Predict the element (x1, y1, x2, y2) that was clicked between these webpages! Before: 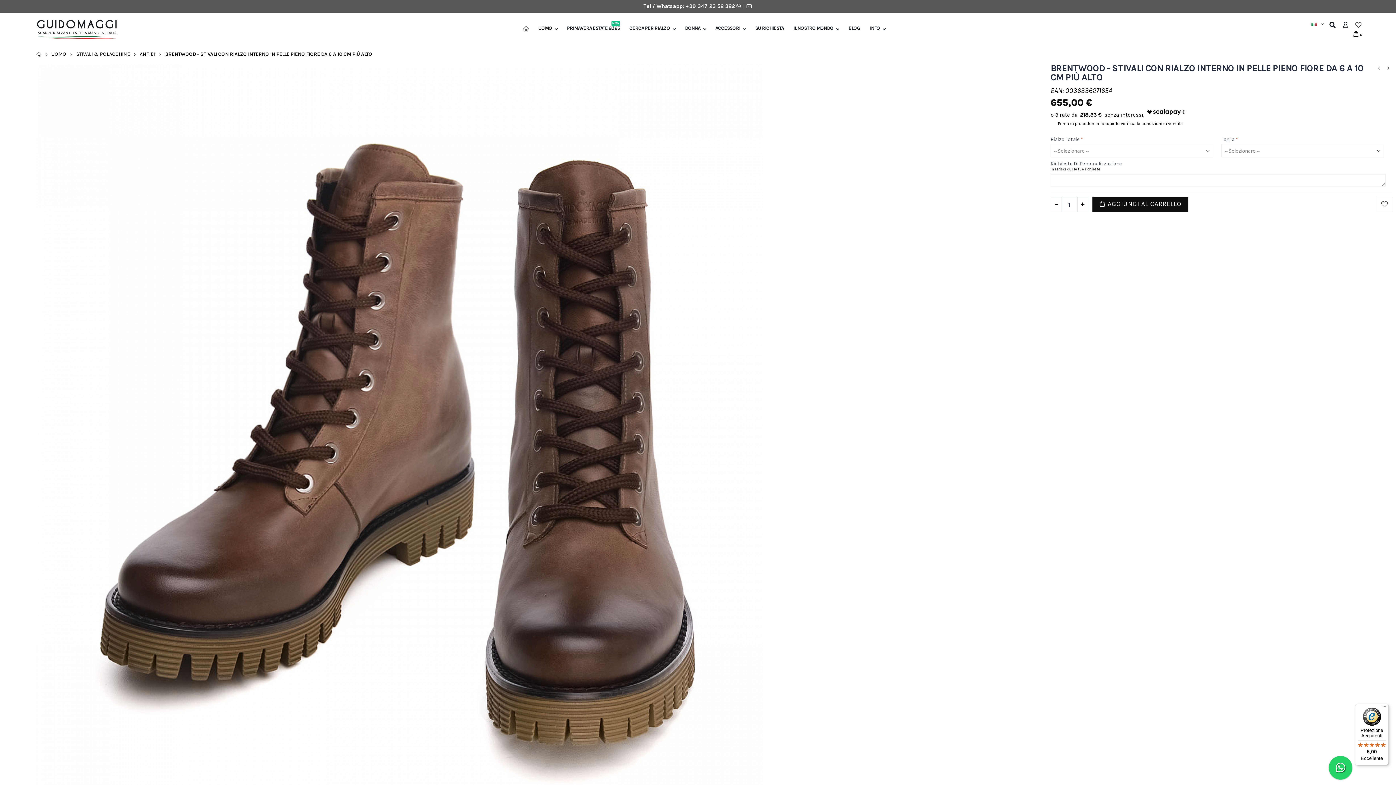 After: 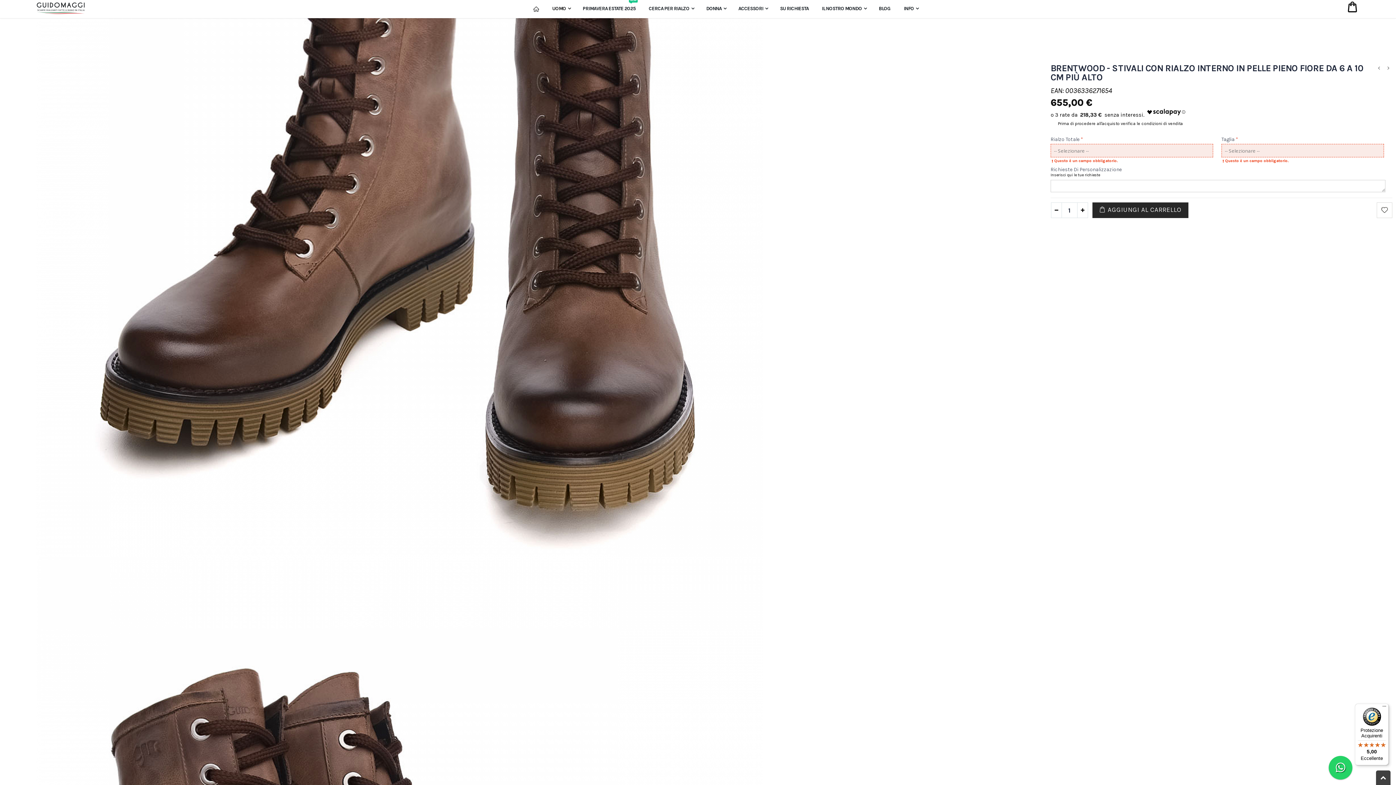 Action: bbox: (1092, 196, 1188, 212) label: AGGIUNGI AL CARRELLO